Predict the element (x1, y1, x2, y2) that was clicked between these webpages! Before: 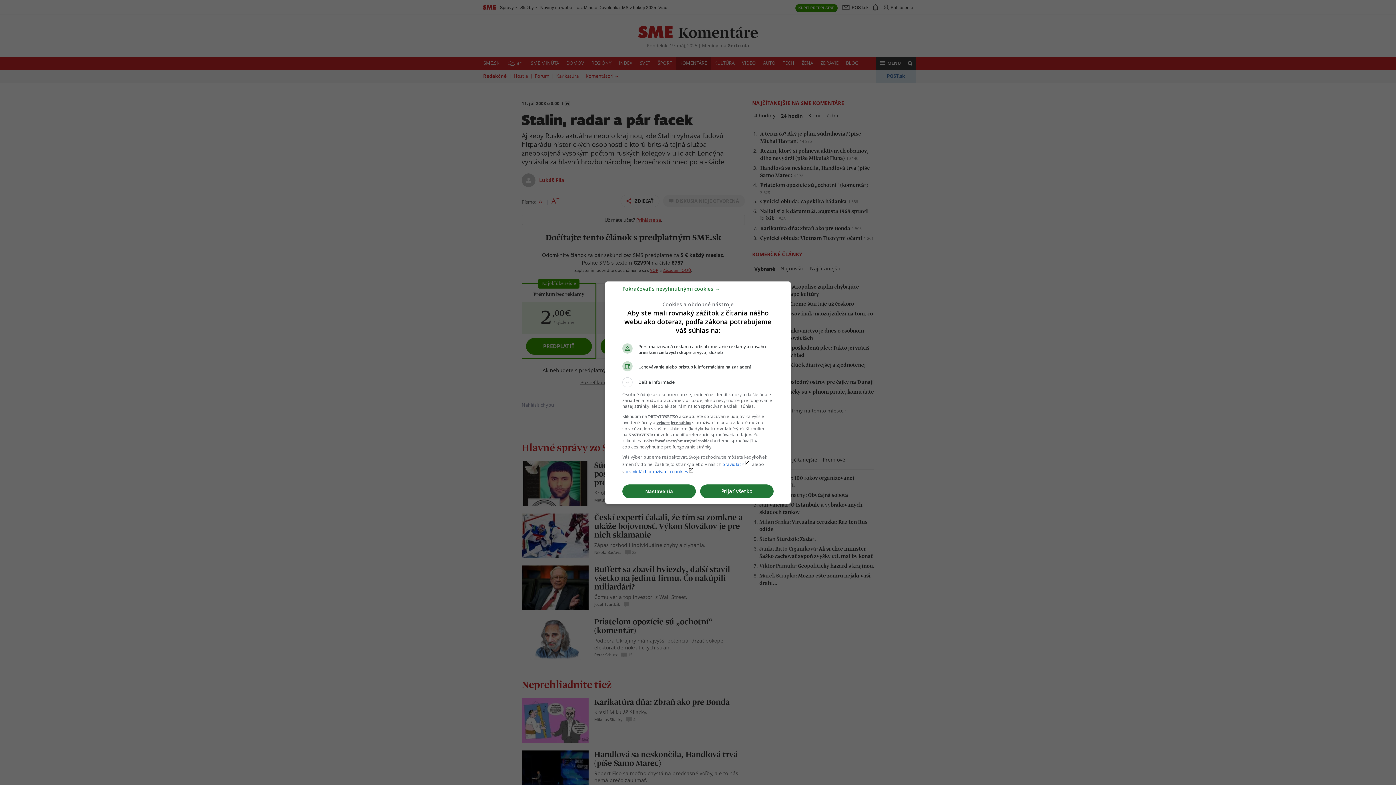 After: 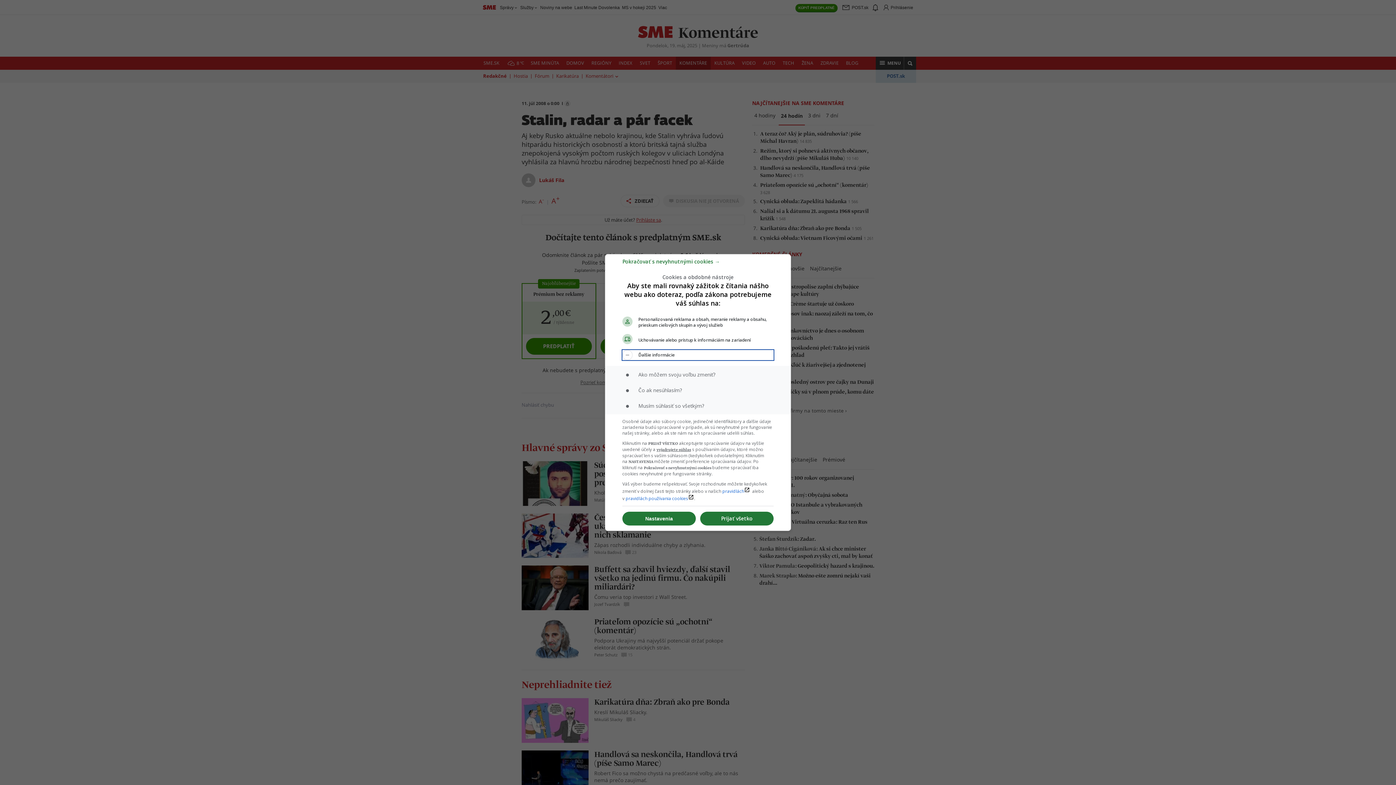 Action: label: Ďalšie informácie bbox: (622, 377, 773, 387)